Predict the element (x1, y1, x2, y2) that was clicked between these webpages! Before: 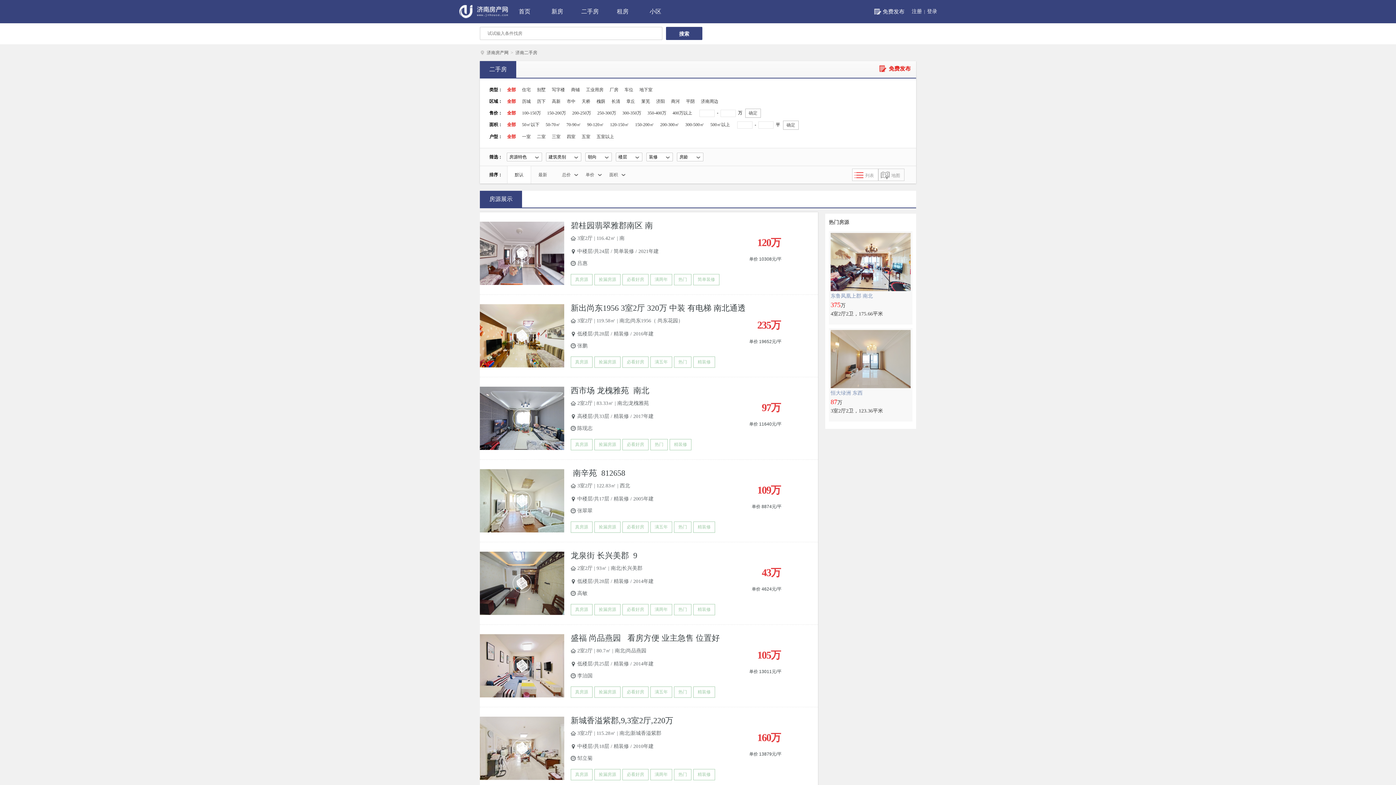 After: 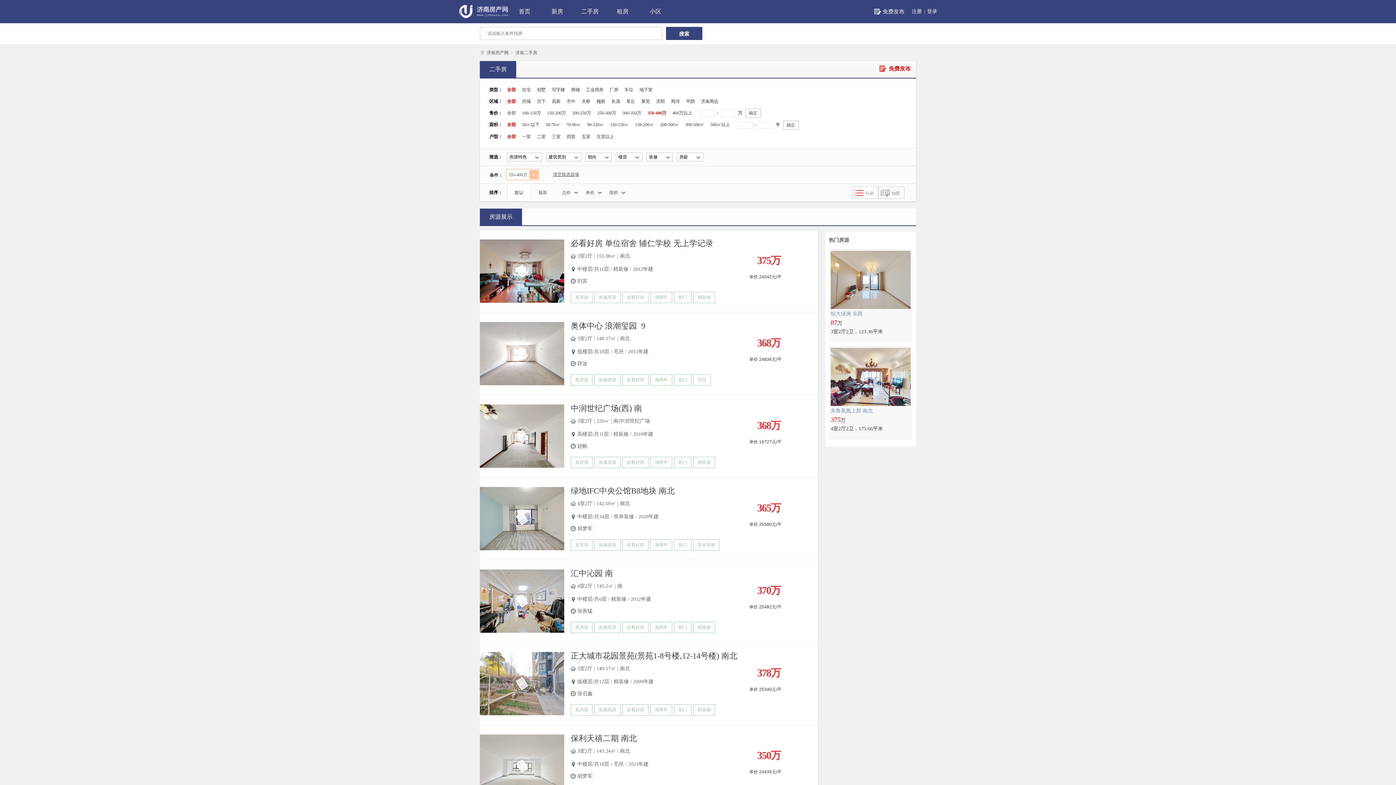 Action: label: 350-400万 bbox: (645, 106, 669, 121)